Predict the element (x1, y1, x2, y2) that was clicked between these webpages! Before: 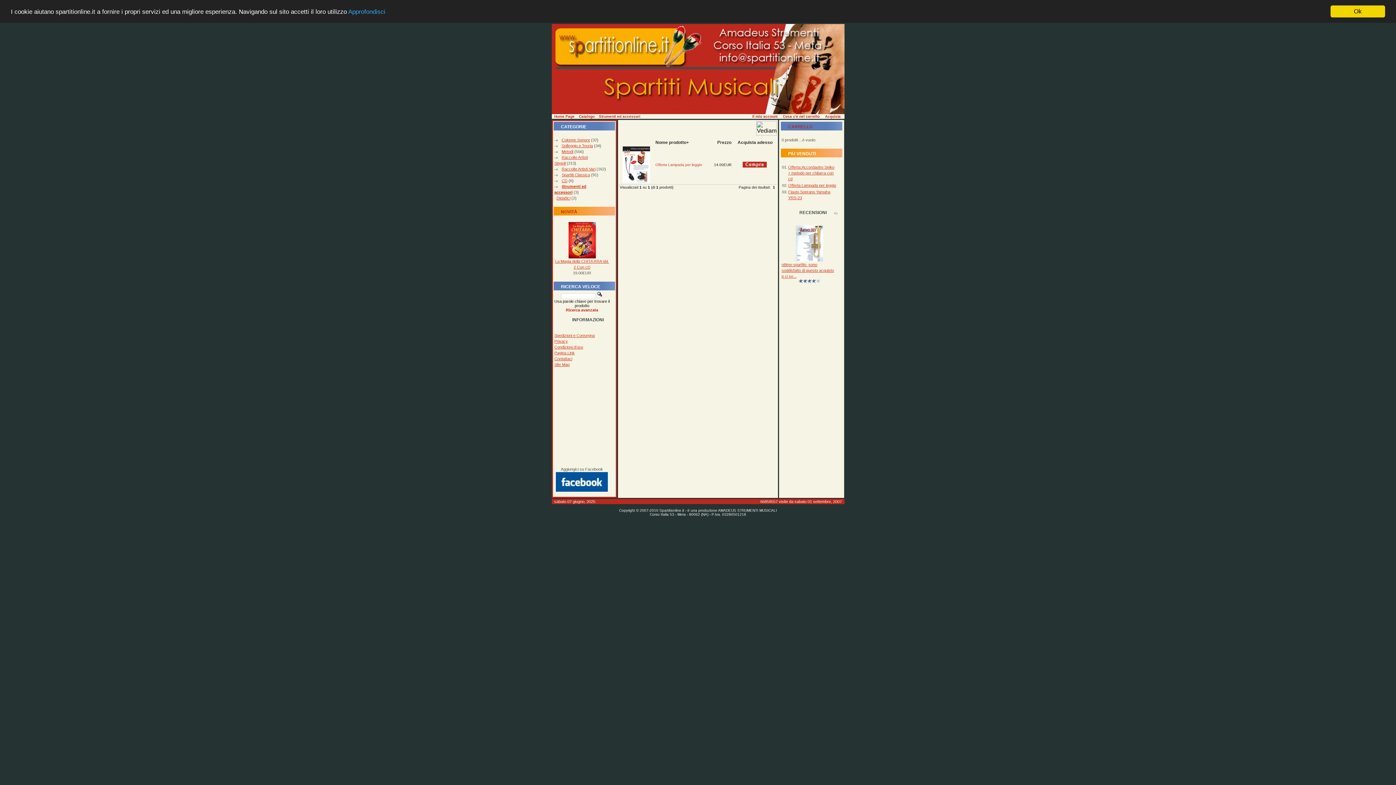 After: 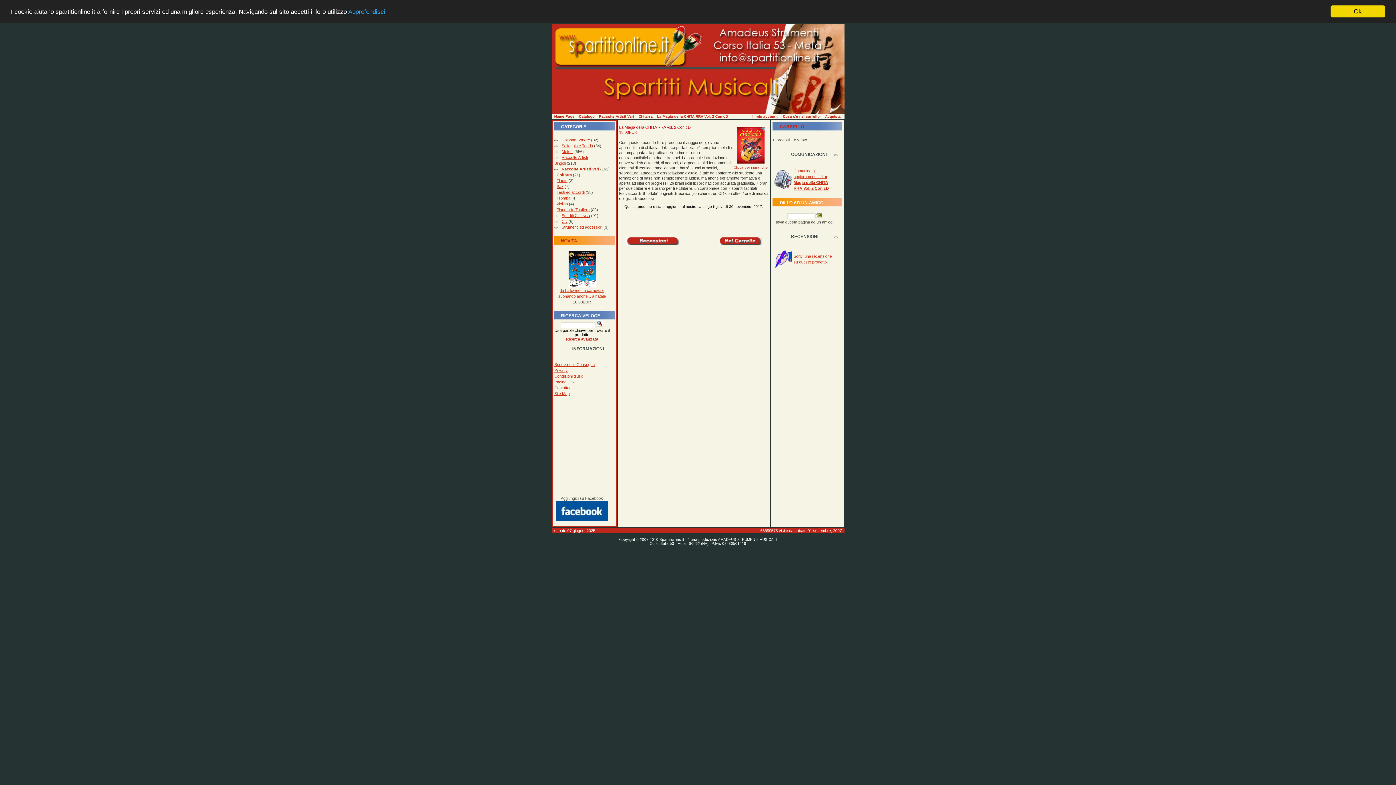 Action: bbox: (568, 254, 595, 259)